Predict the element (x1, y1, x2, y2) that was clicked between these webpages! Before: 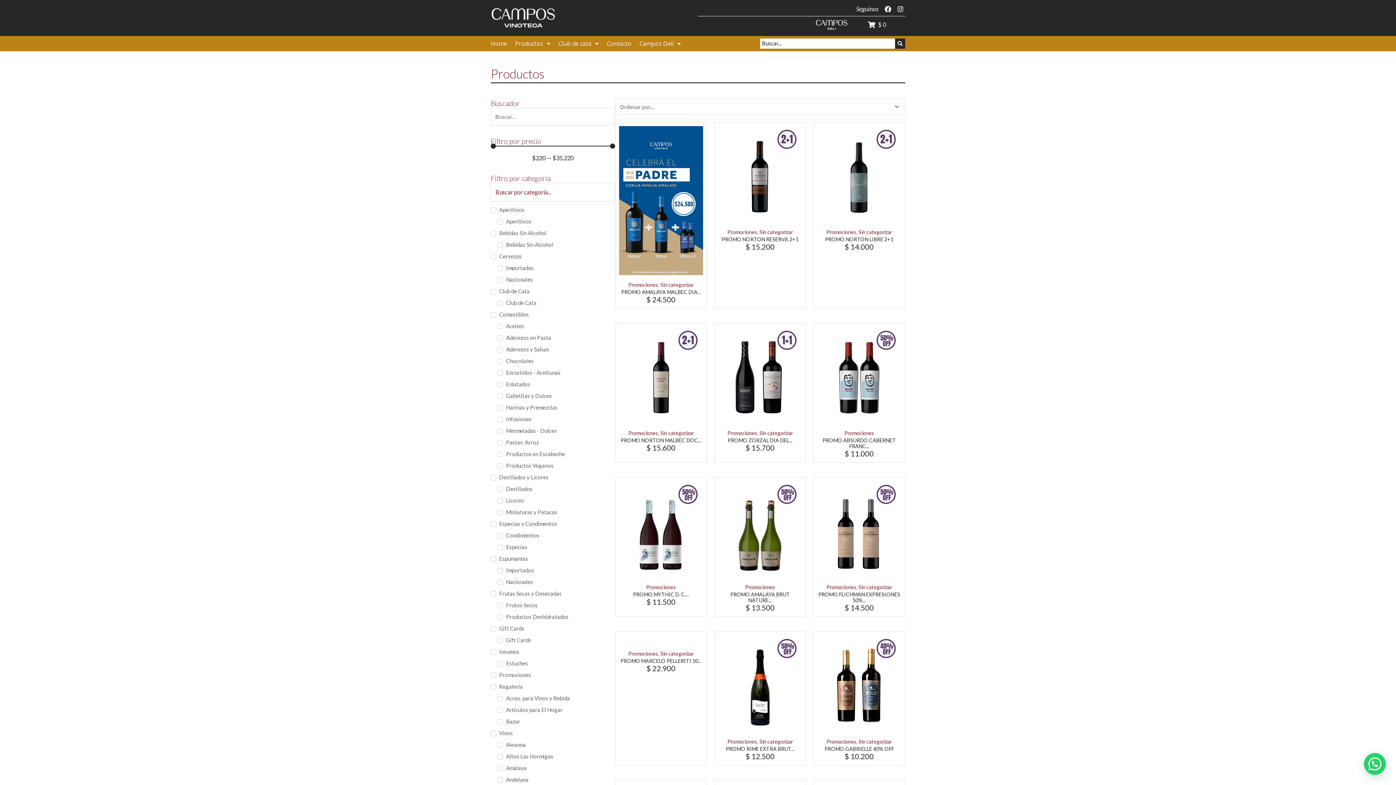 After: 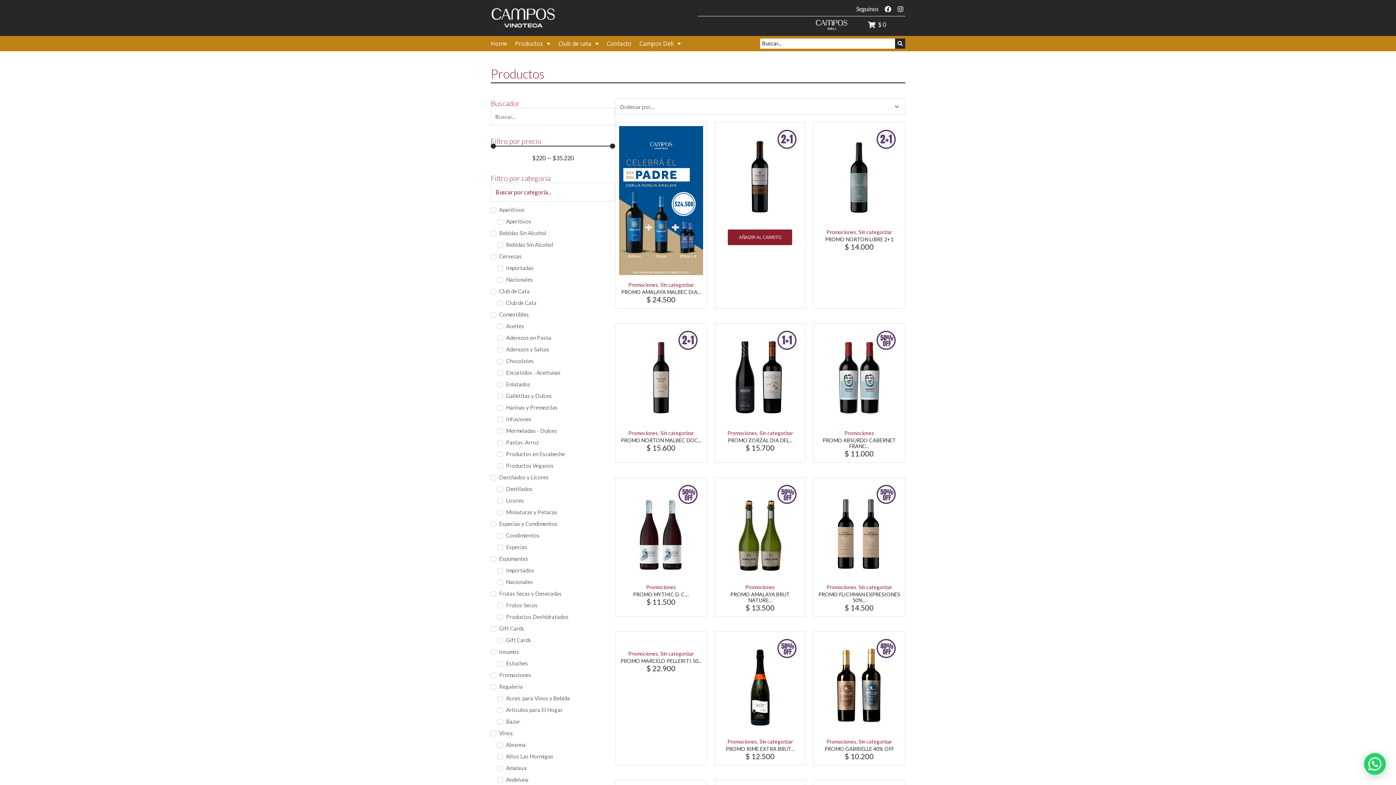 Action: bbox: (718, 169, 802, 176)